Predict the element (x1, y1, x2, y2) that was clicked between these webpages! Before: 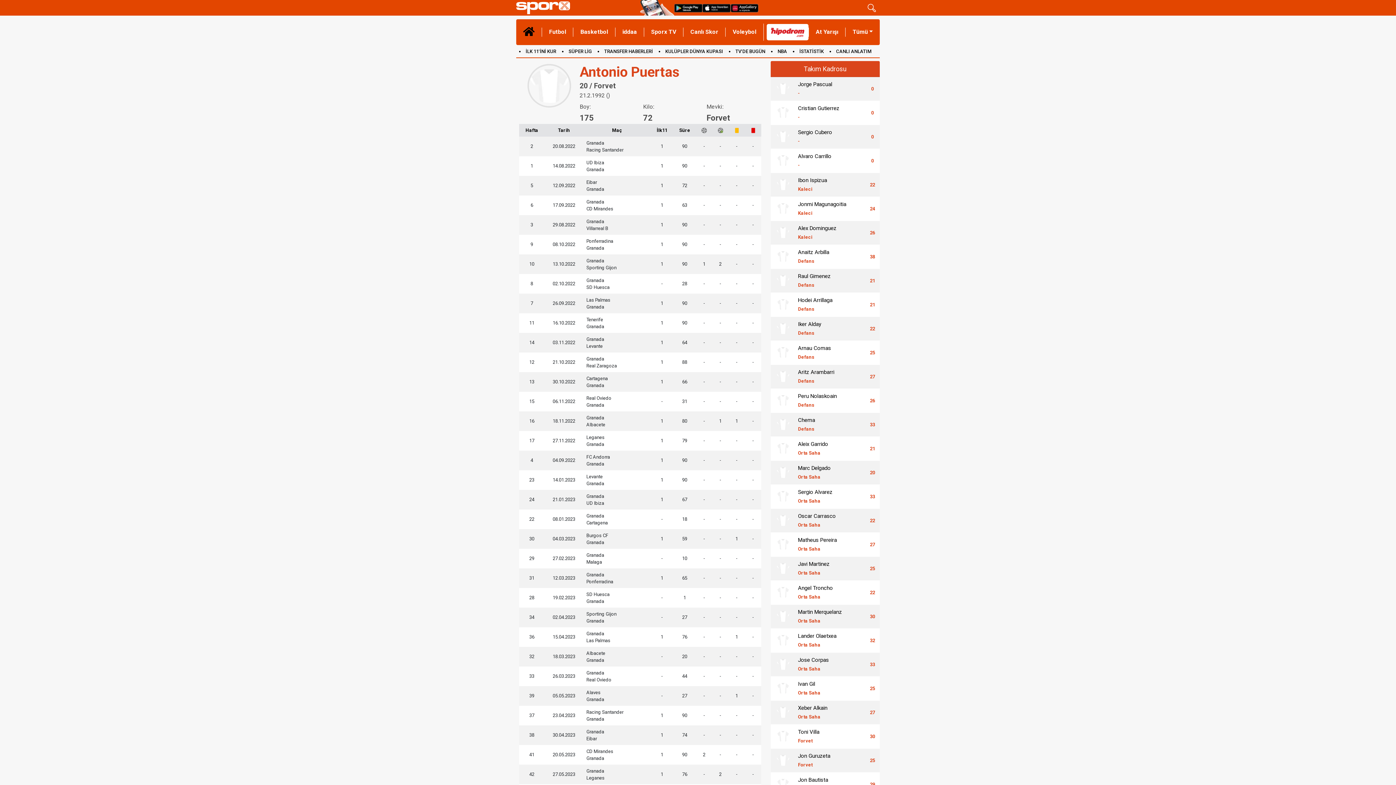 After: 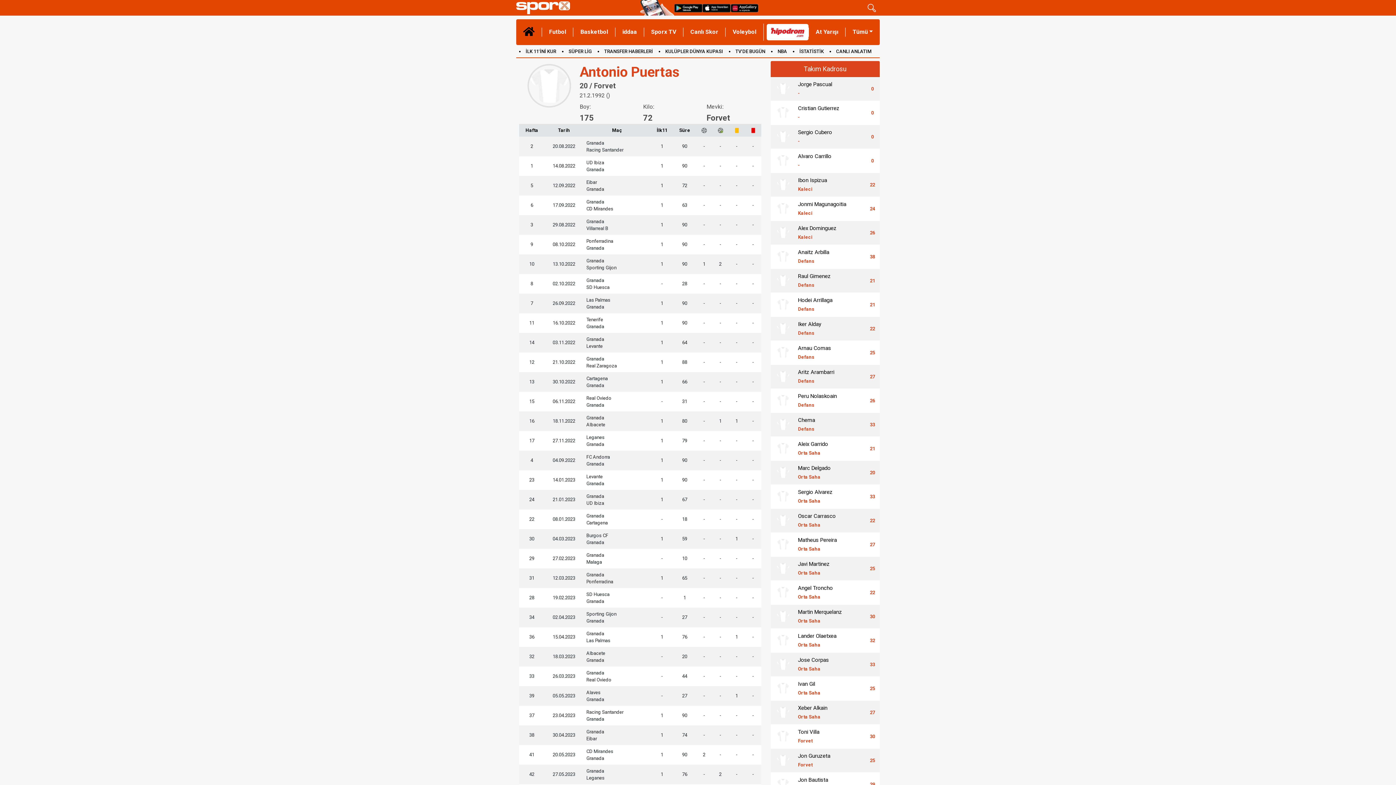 Action: label: Jorge Pascual
- bbox: (798, 79, 862, 97)